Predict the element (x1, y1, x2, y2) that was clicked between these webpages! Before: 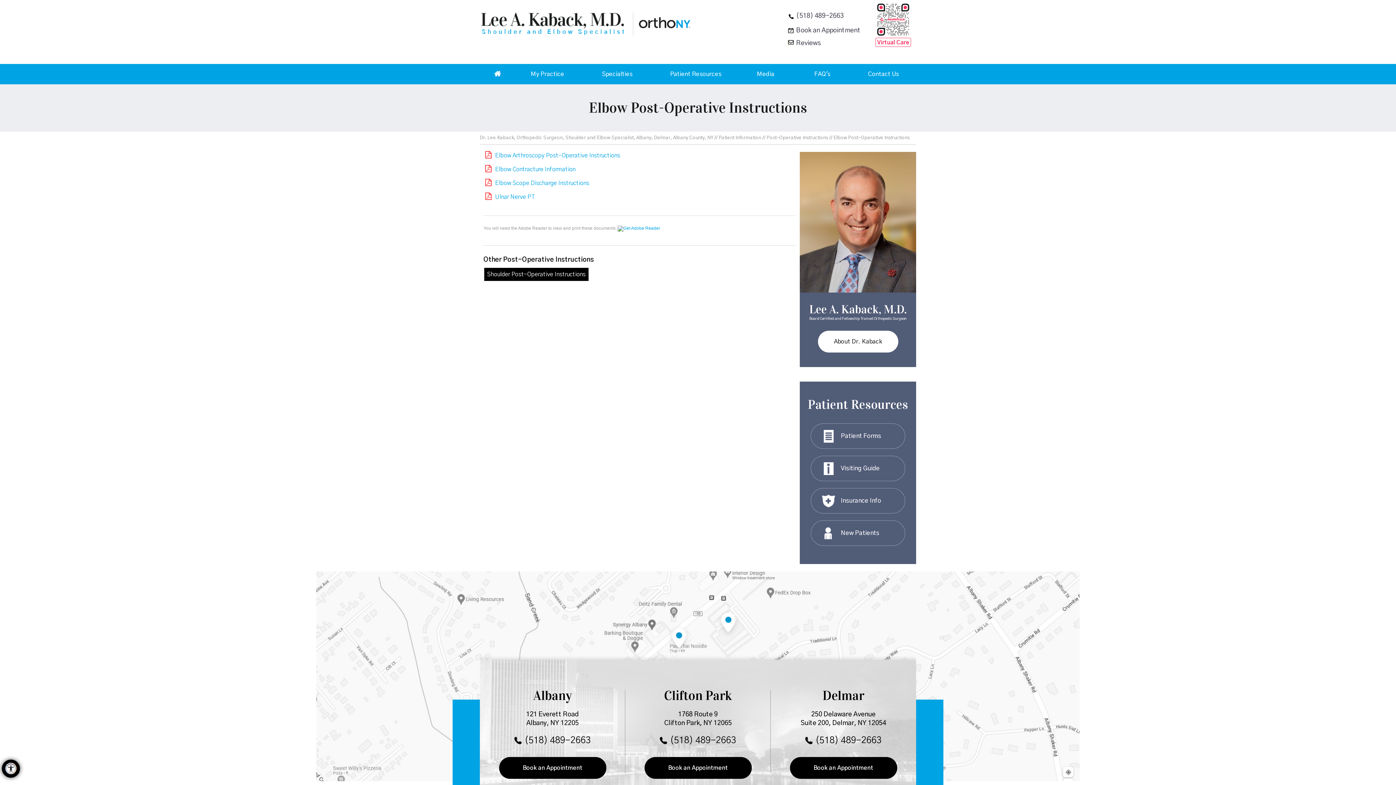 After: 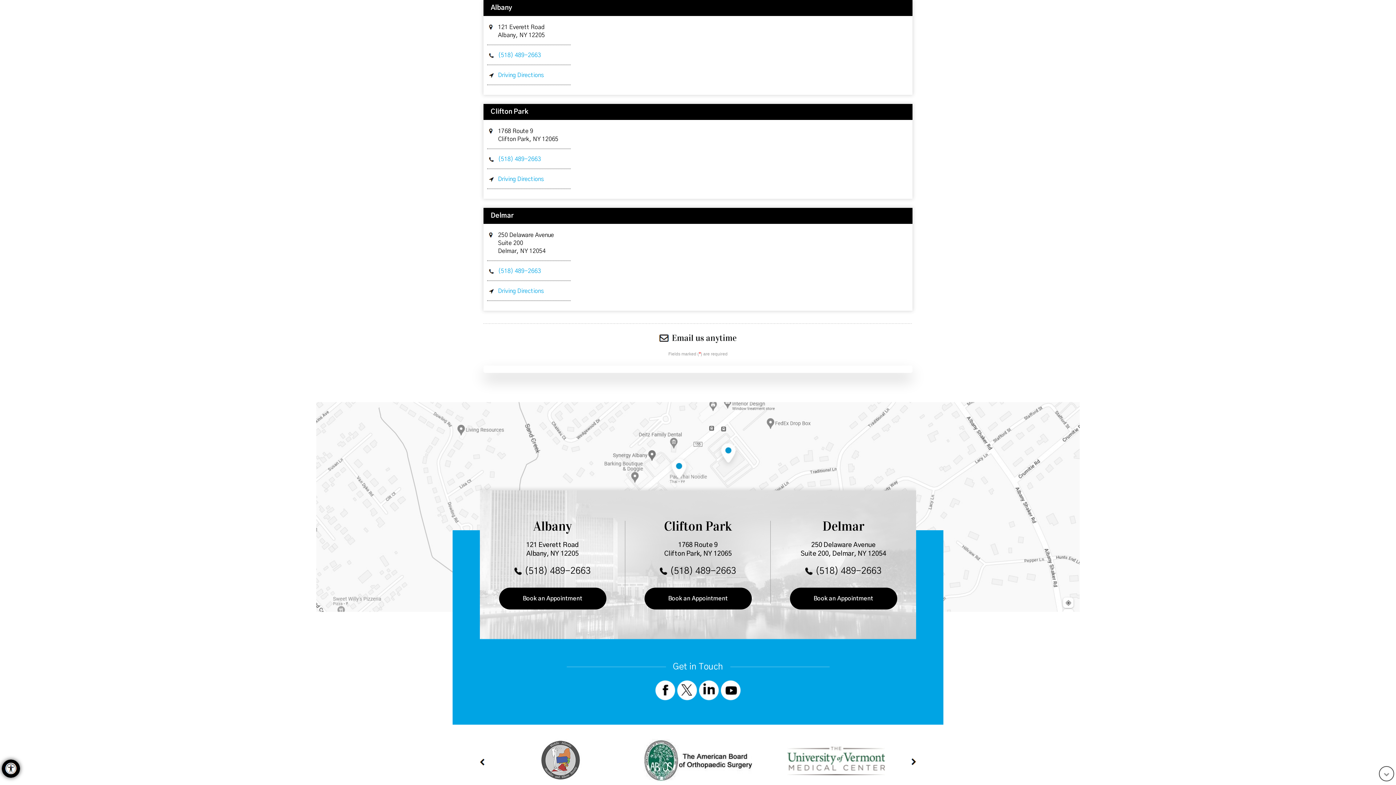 Action: label: Albany bbox: (533, 688, 572, 704)